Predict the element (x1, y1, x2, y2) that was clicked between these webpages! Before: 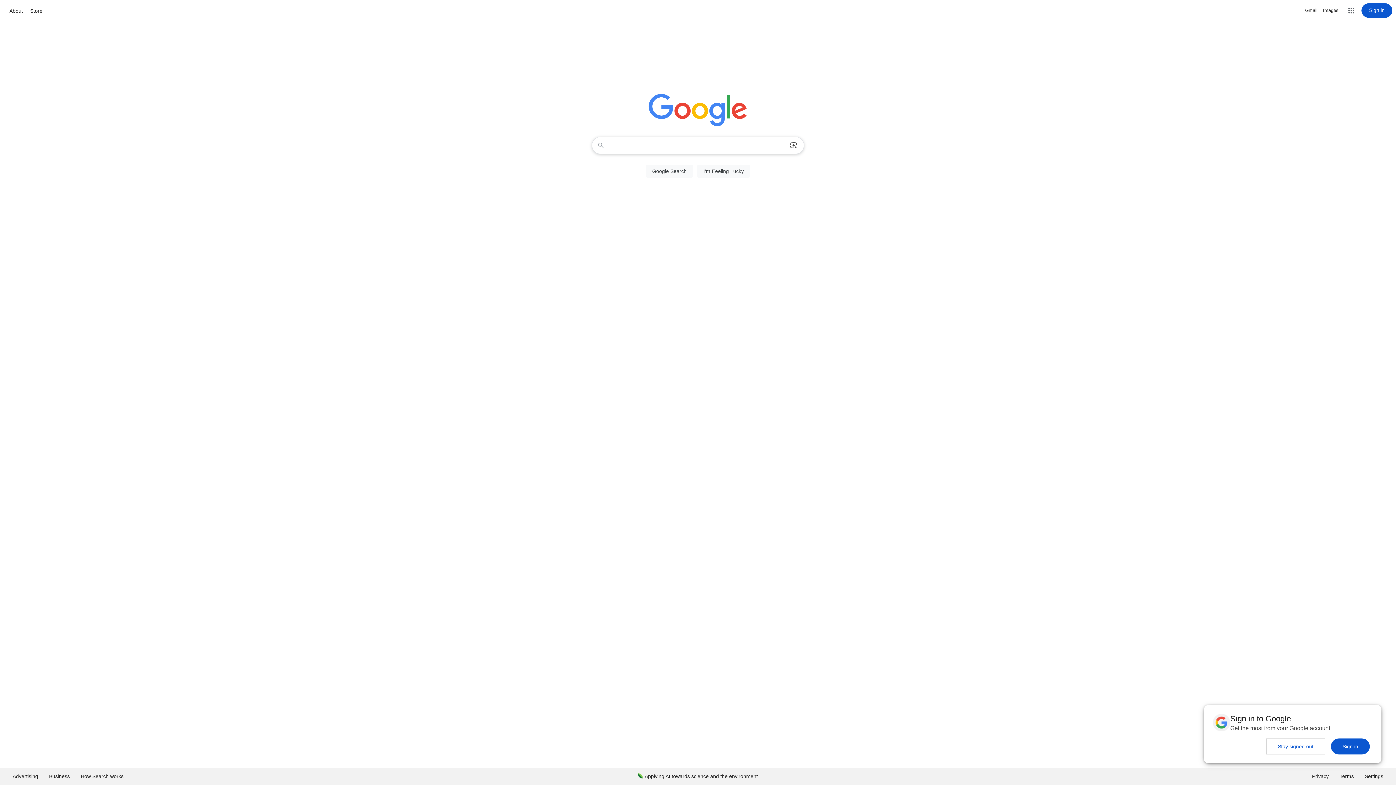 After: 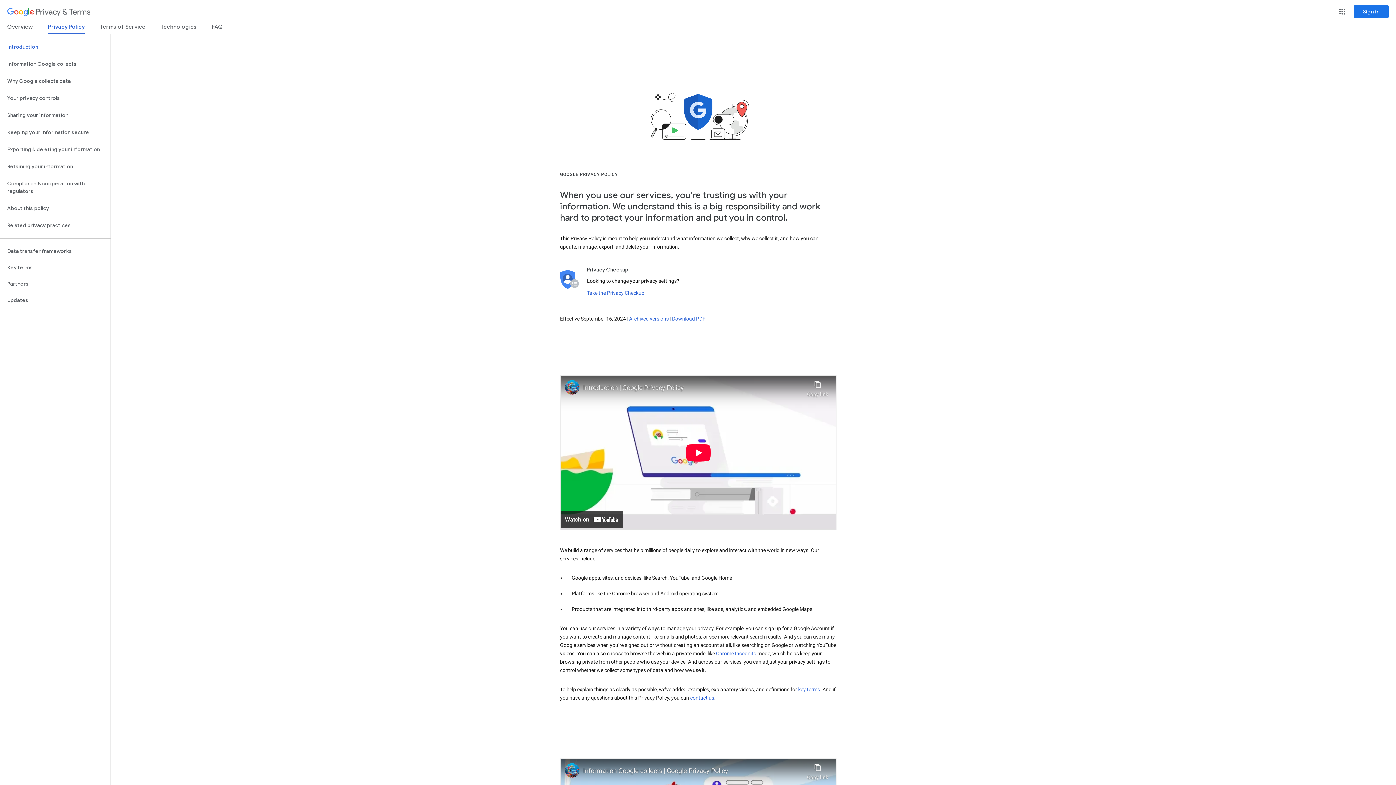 Action: bbox: (1306, 768, 1334, 785) label: Privacy